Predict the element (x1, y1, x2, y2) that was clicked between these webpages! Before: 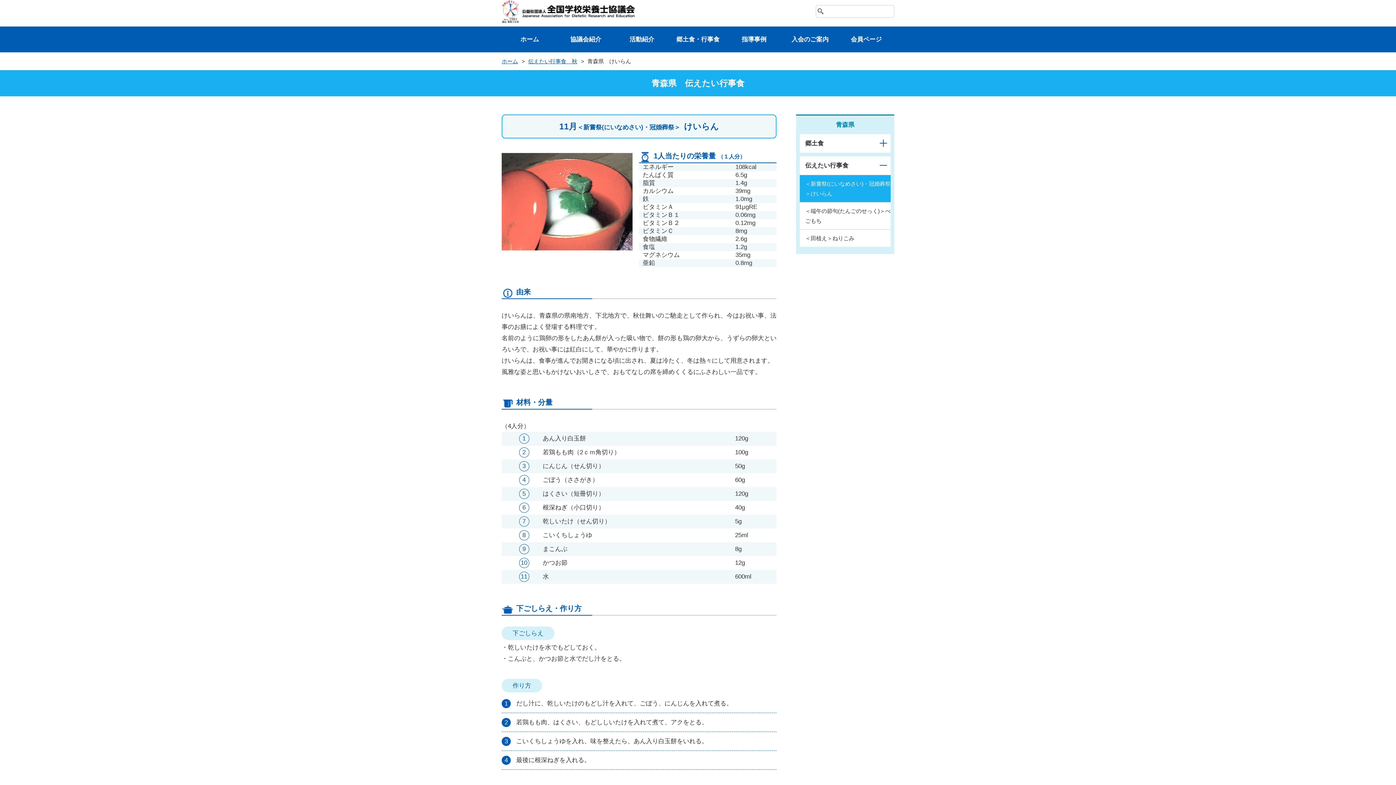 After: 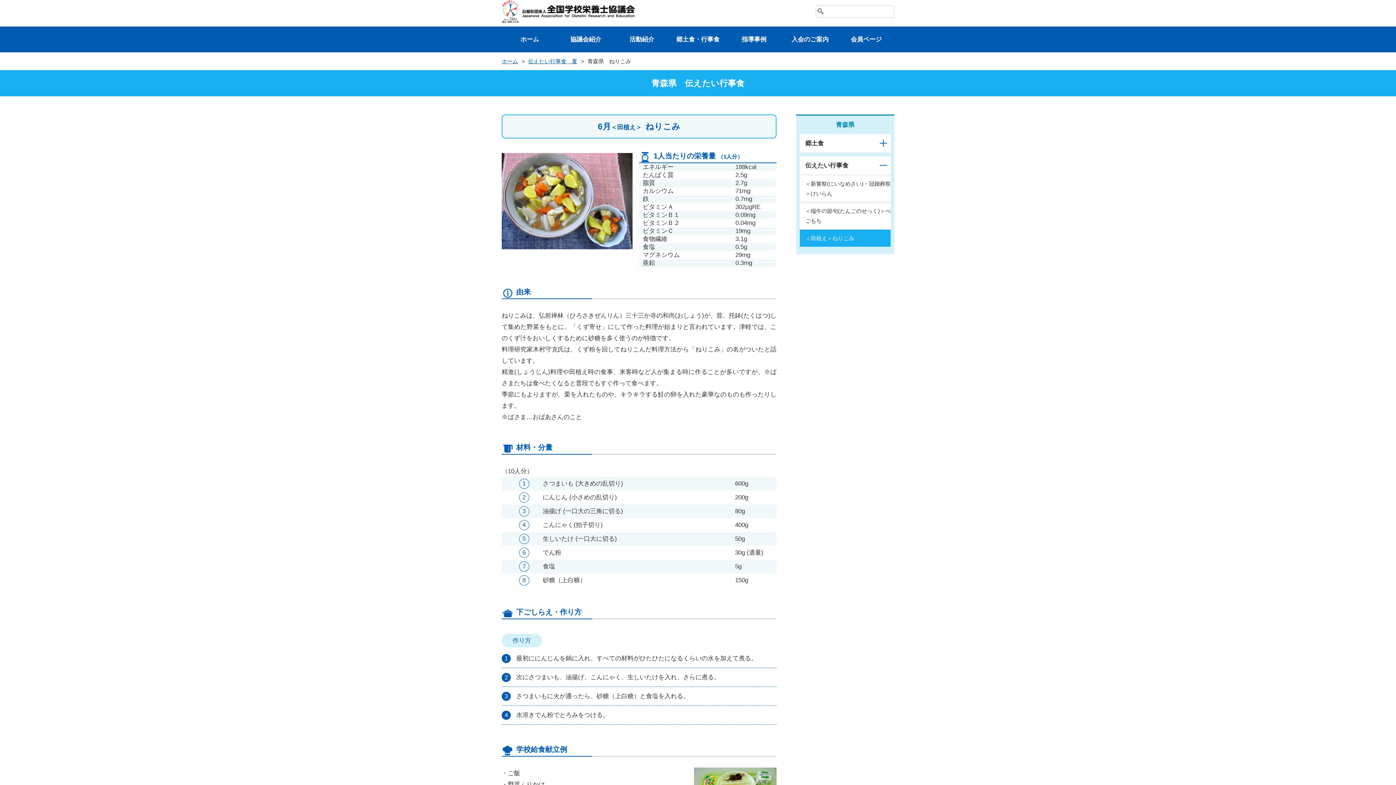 Action: label: ＜田植え＞ねりこみ bbox: (805, 233, 890, 243)